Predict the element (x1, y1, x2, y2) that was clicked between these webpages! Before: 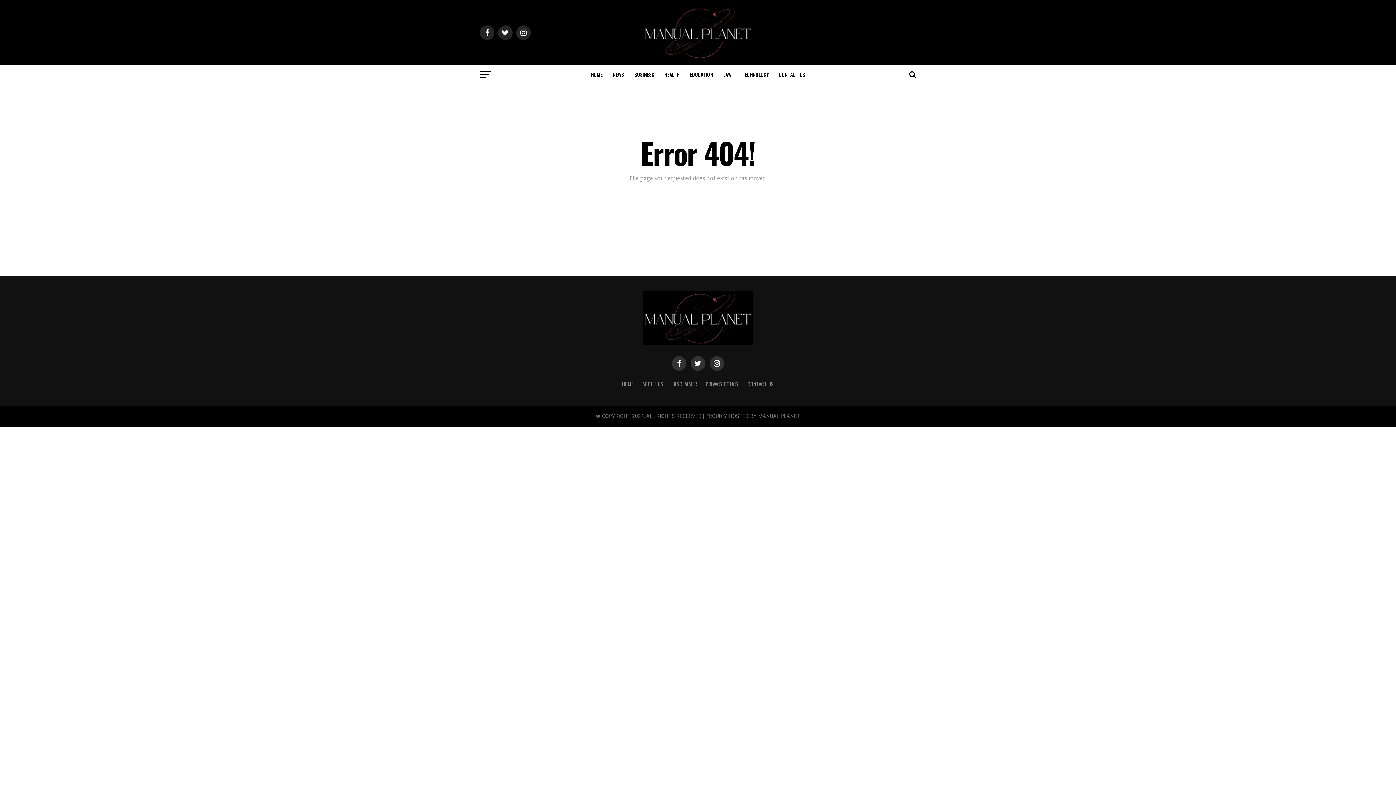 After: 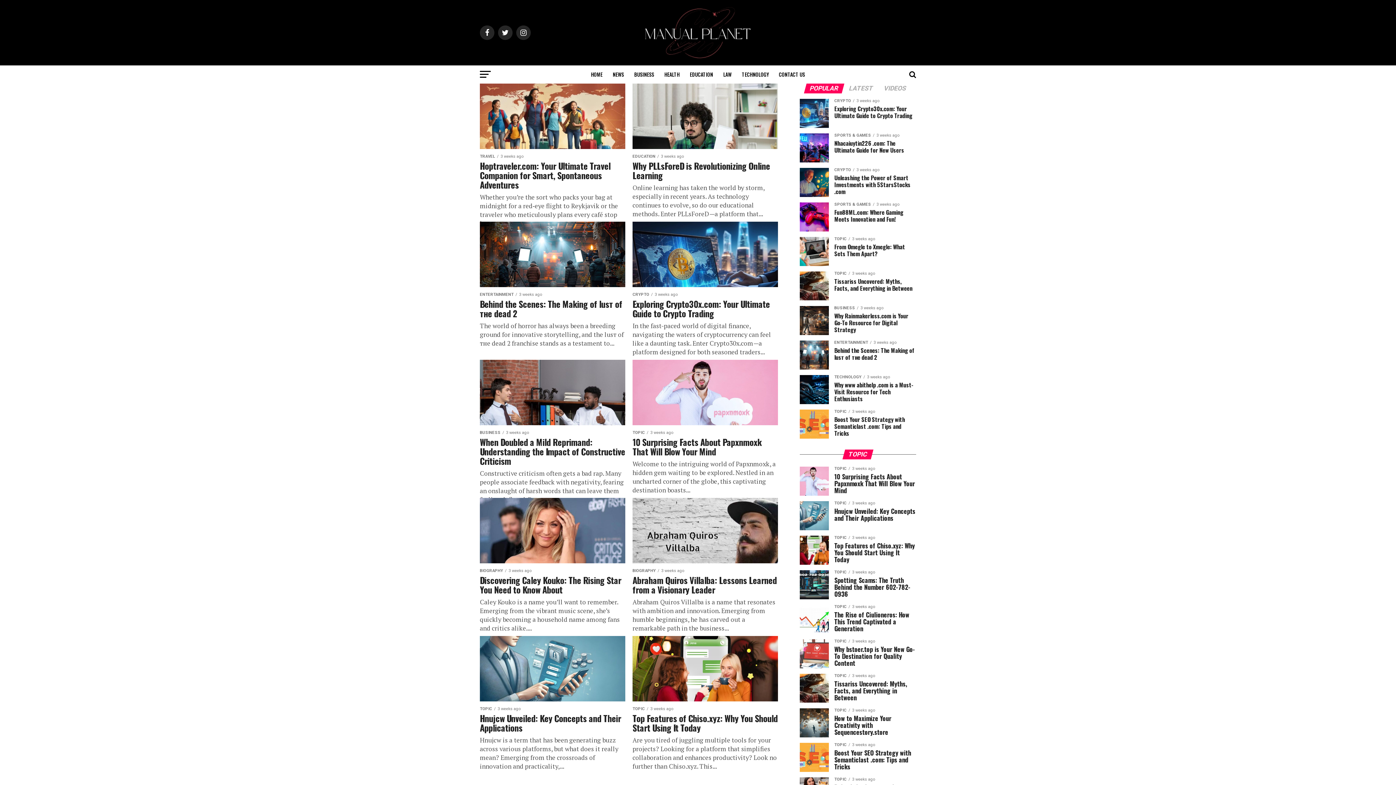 Action: bbox: (643, 340, 752, 346)